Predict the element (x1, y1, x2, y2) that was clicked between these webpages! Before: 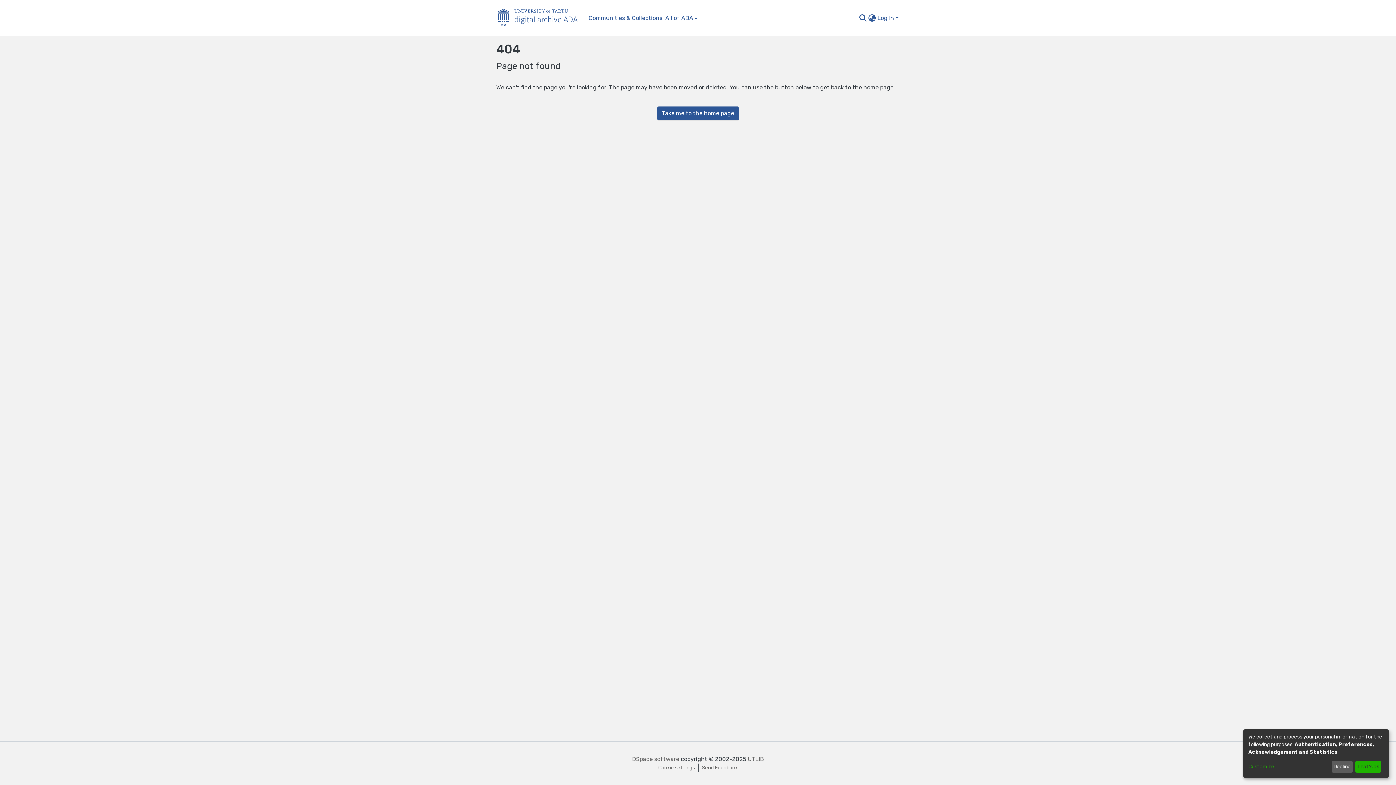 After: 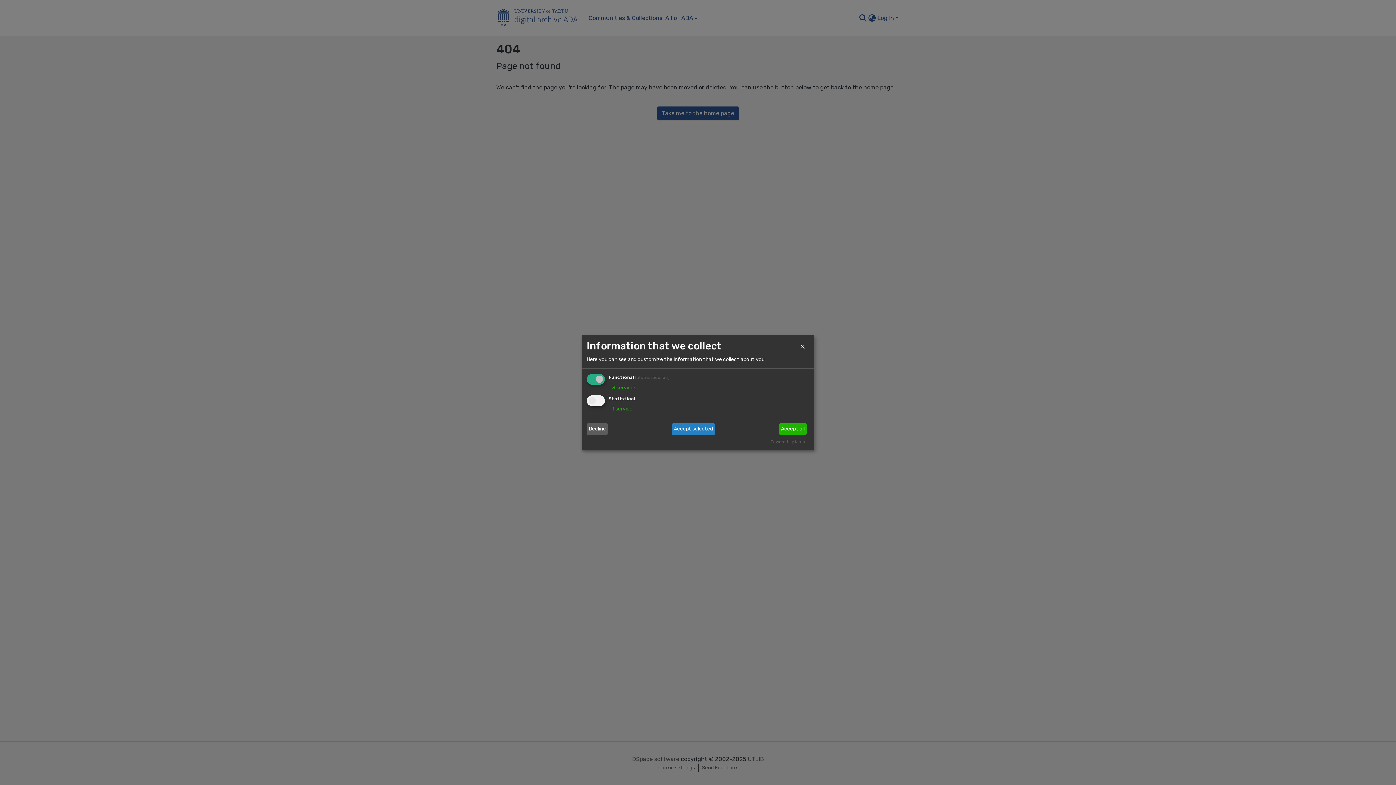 Action: bbox: (1248, 763, 1329, 771) label: Customize